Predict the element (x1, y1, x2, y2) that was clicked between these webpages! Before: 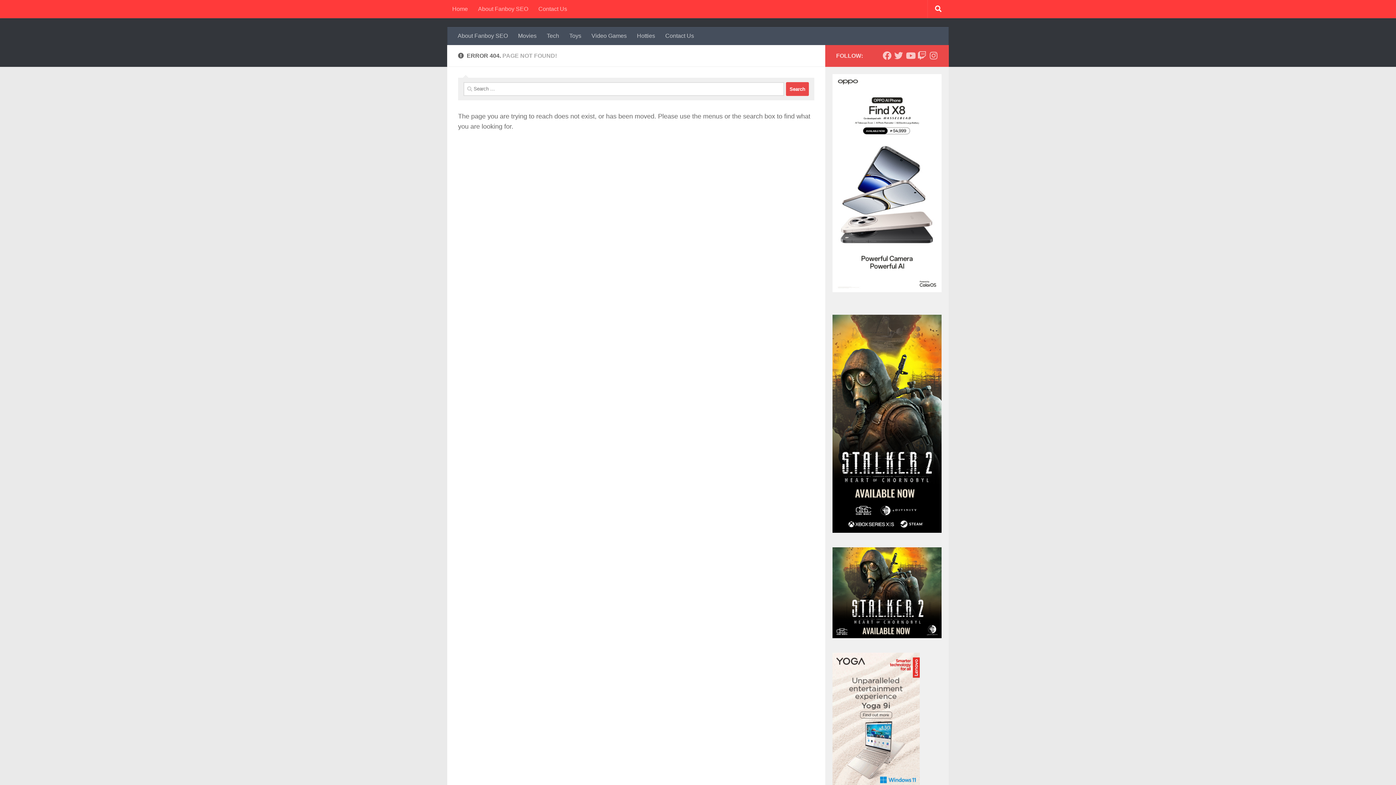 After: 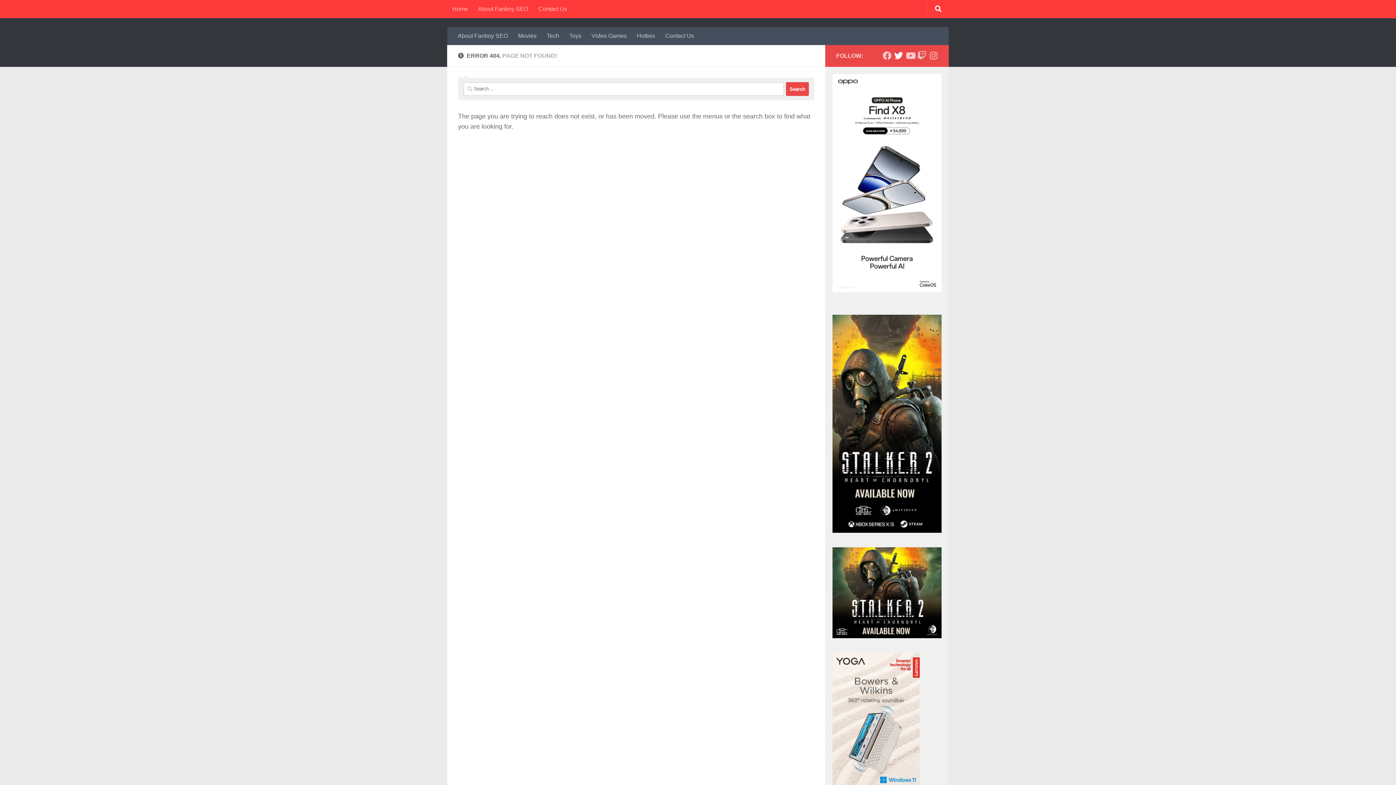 Action: bbox: (894, 51, 903, 60) label: Follow us on Twitter